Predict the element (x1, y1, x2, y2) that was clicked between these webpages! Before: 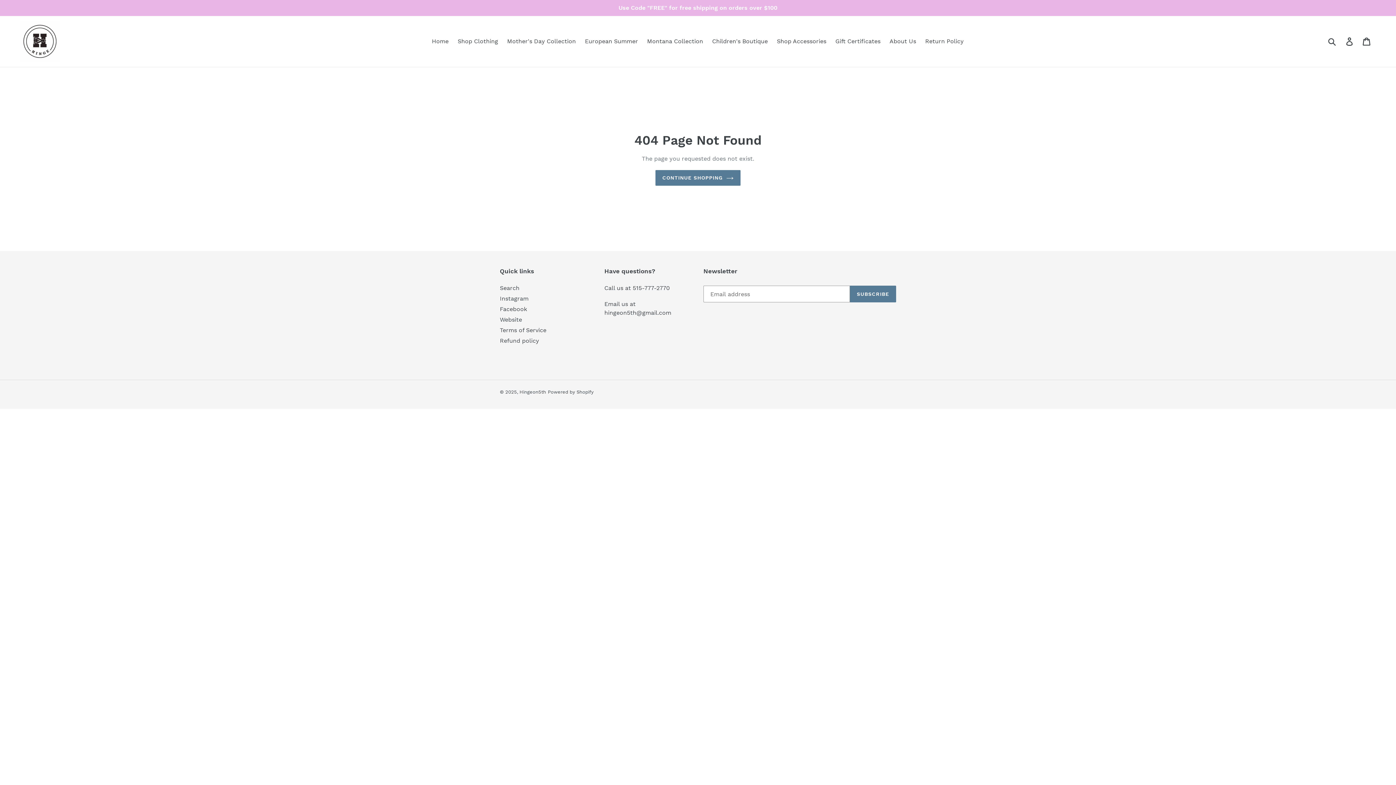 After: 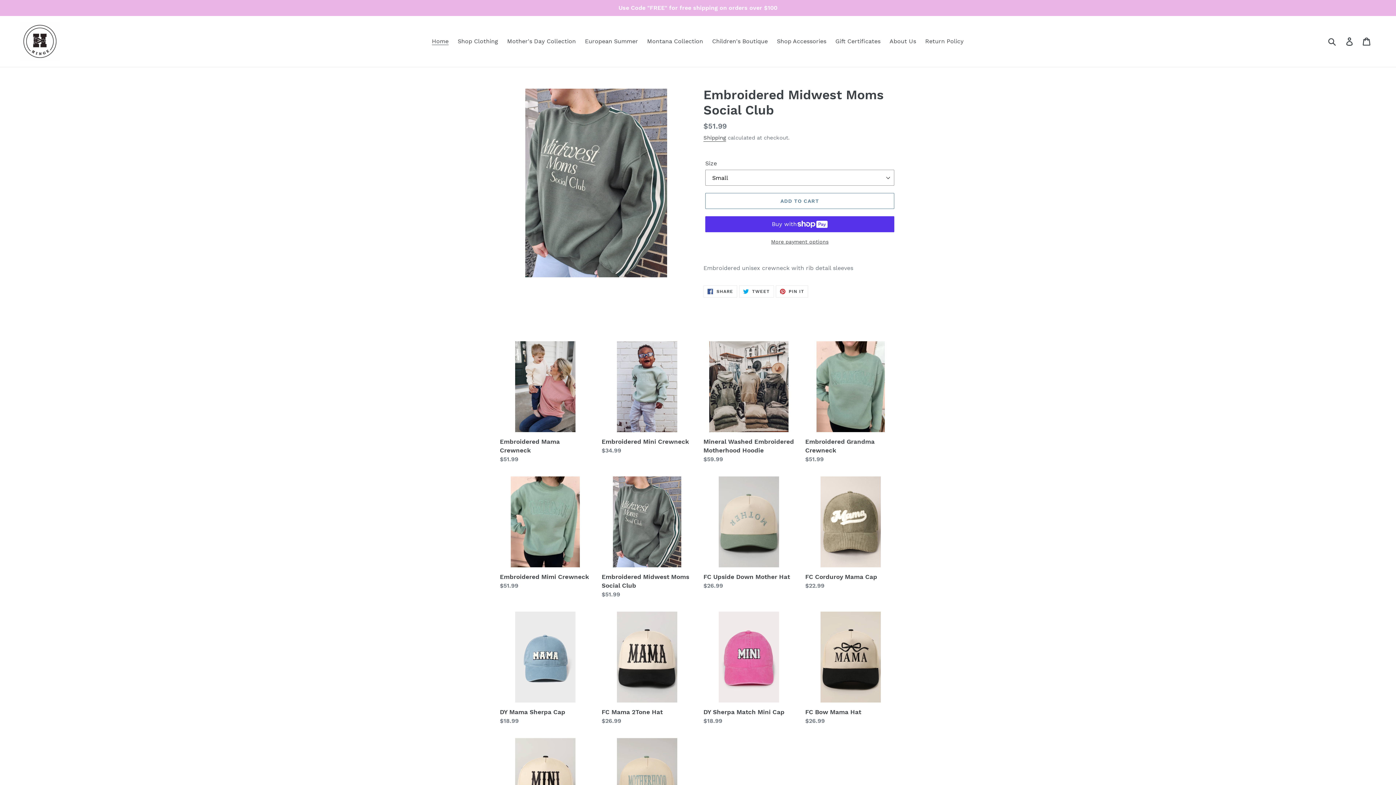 Action: bbox: (428, 36, 452, 46) label: Home